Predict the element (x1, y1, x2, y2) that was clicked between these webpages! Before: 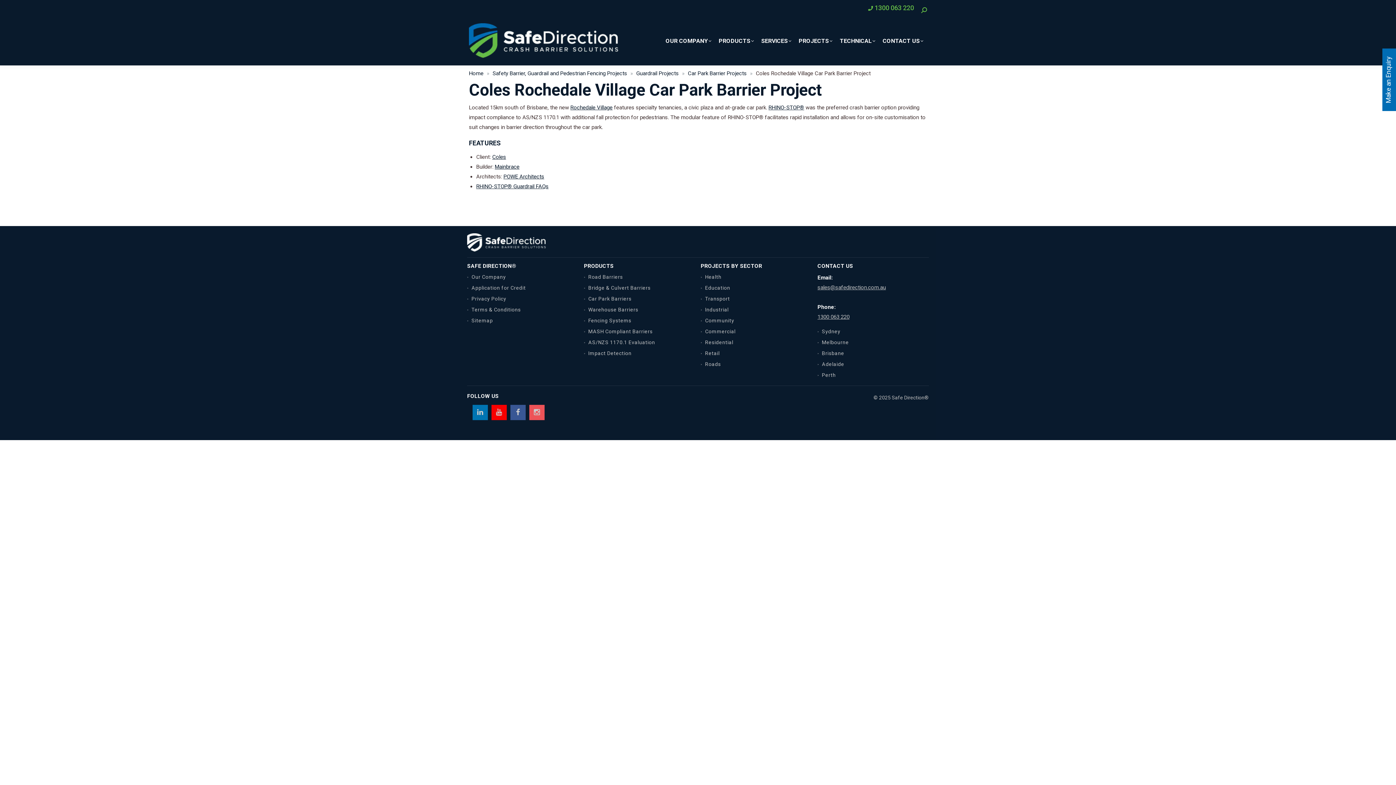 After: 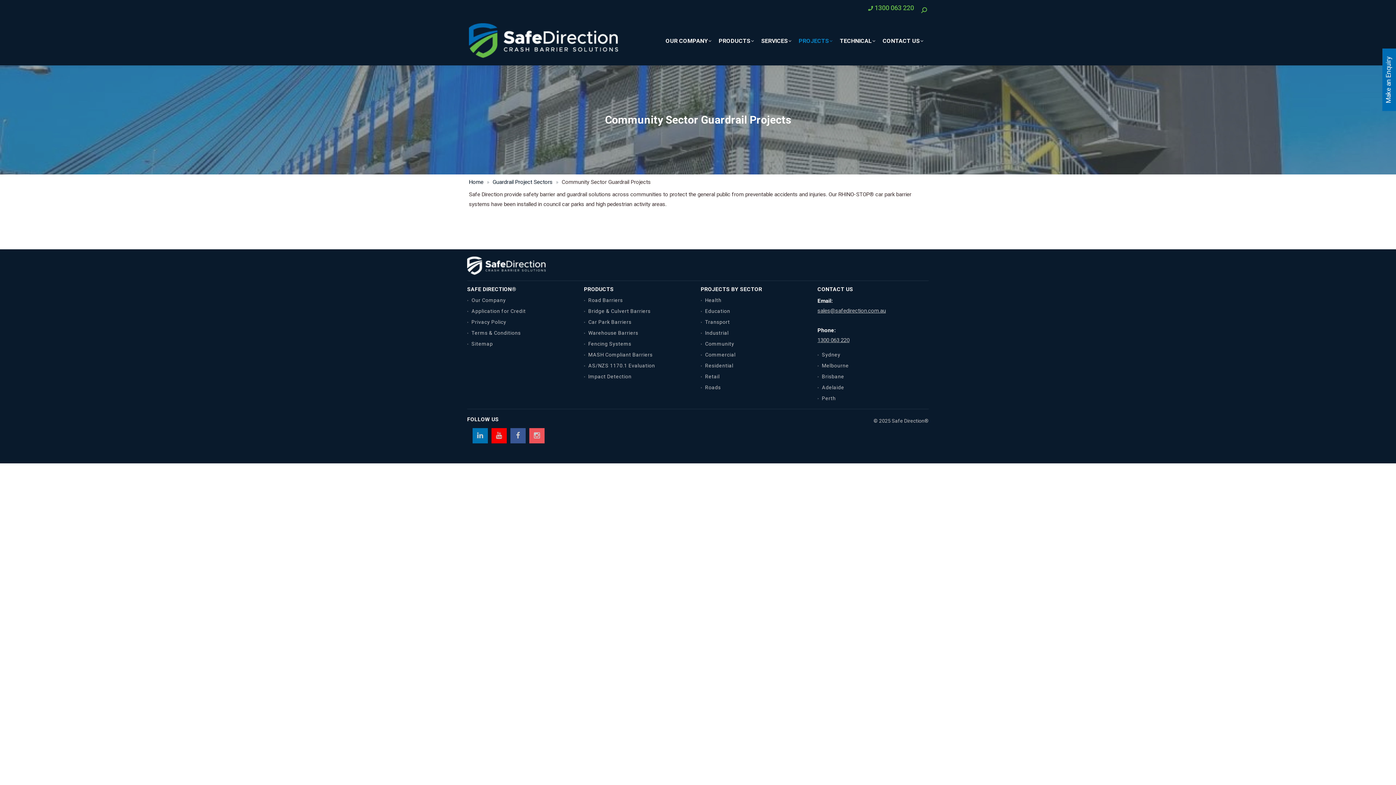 Action: label: Community bbox: (700, 316, 734, 324)